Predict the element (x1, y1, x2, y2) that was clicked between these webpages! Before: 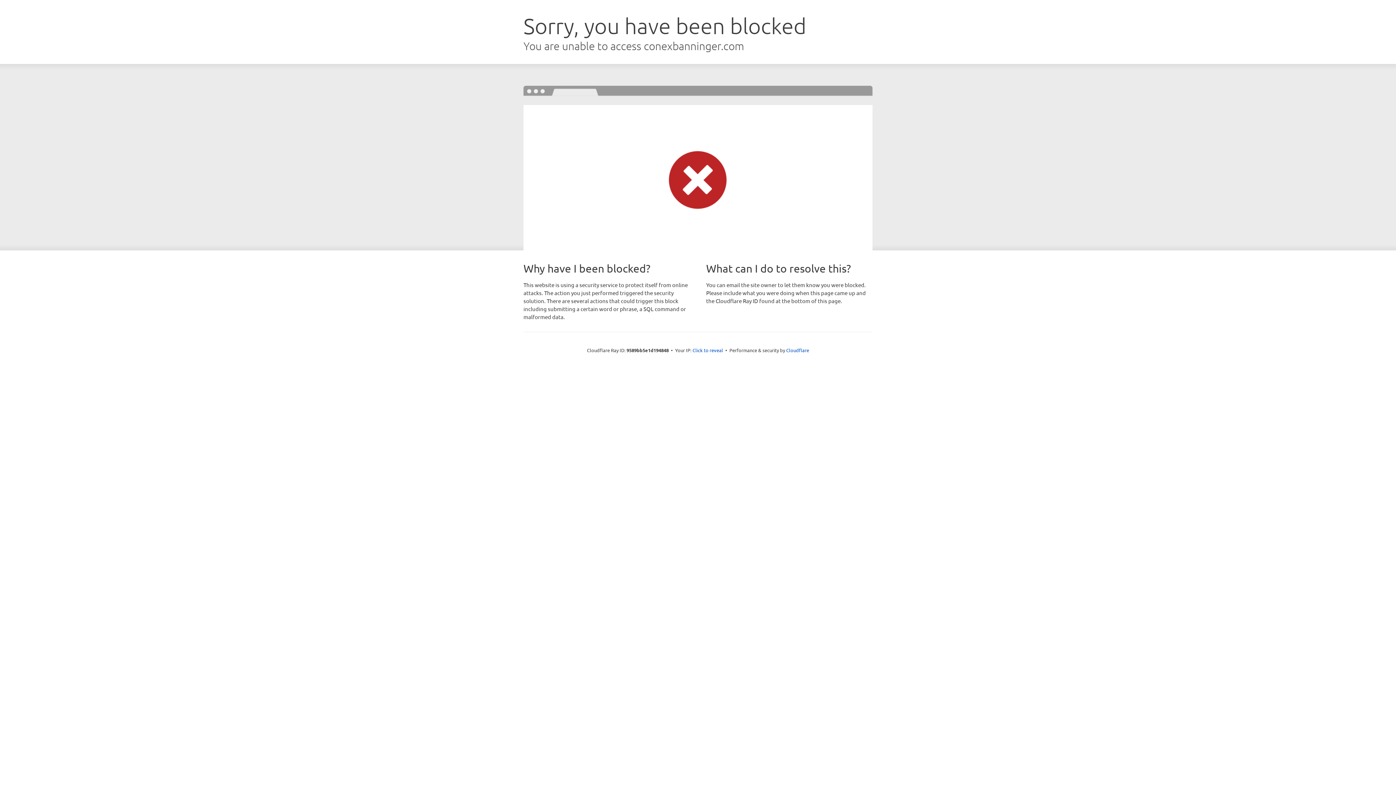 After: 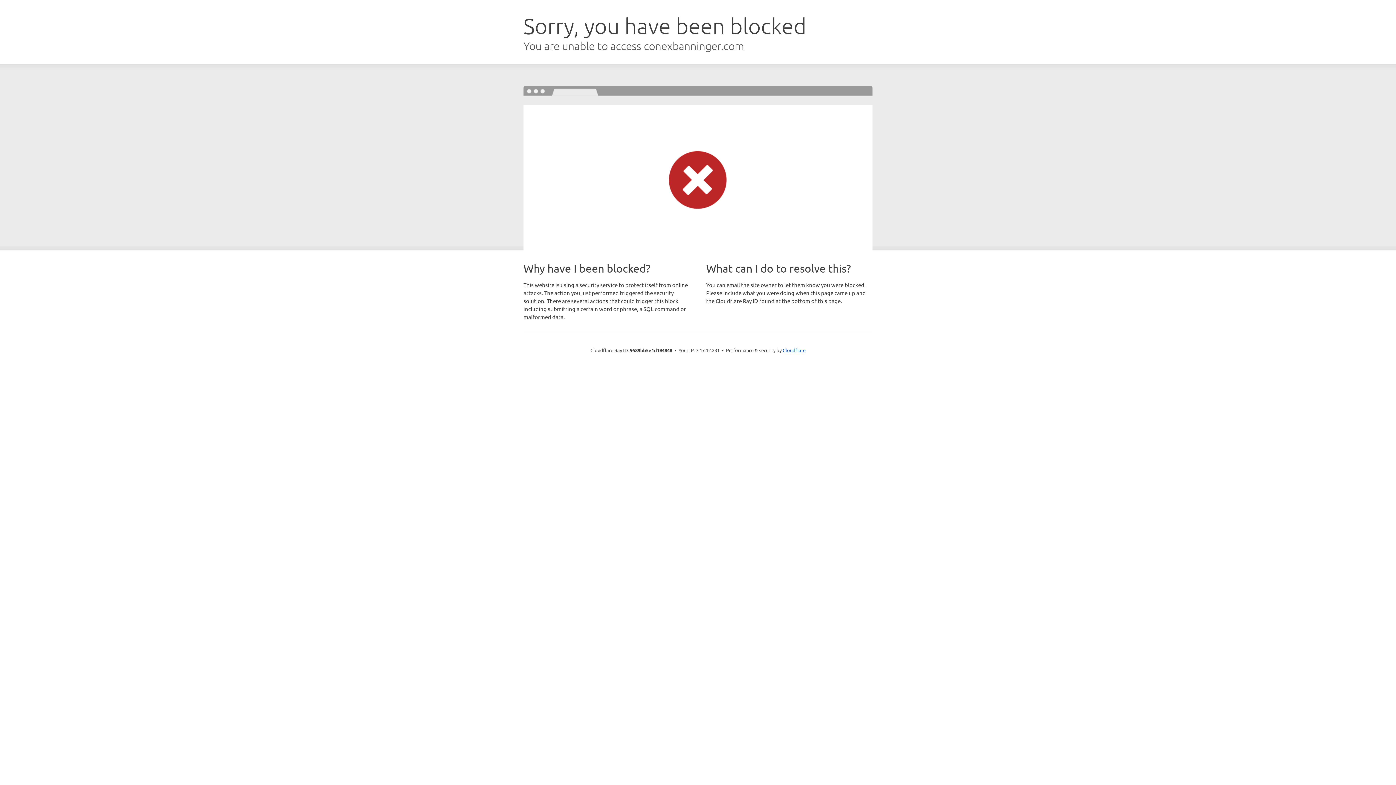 Action: bbox: (692, 346, 723, 353) label: Click to reveal